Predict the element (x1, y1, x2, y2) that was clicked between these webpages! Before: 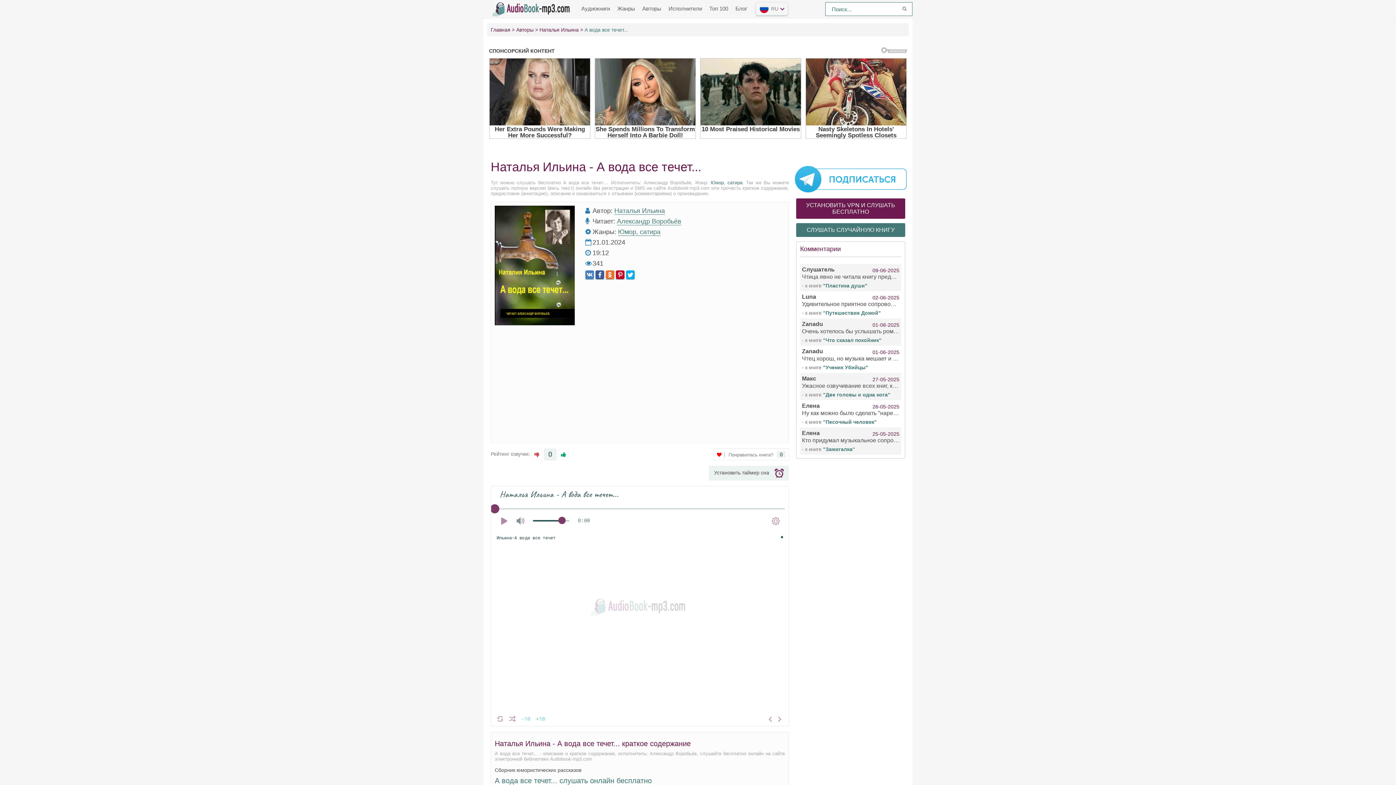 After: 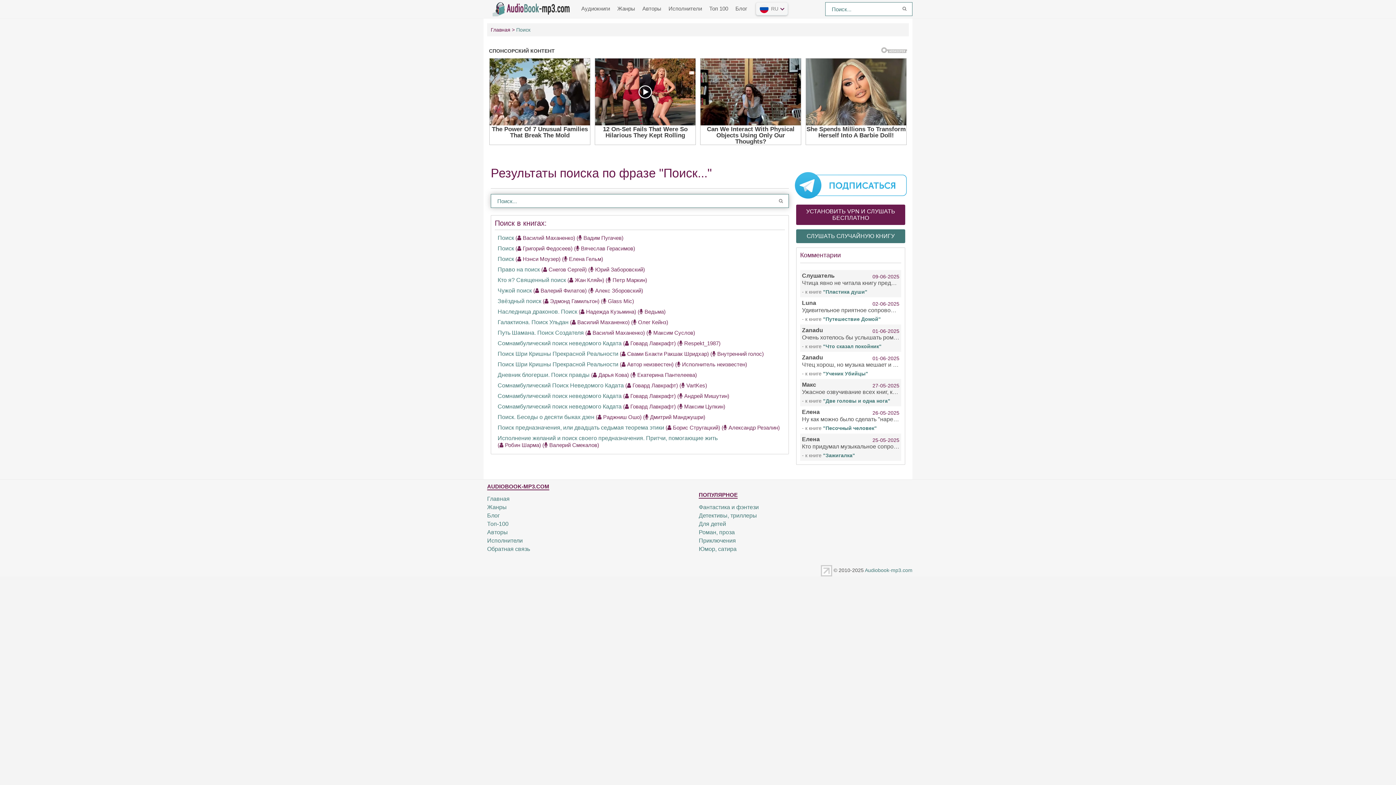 Action: bbox: (896, 1, 912, 15)